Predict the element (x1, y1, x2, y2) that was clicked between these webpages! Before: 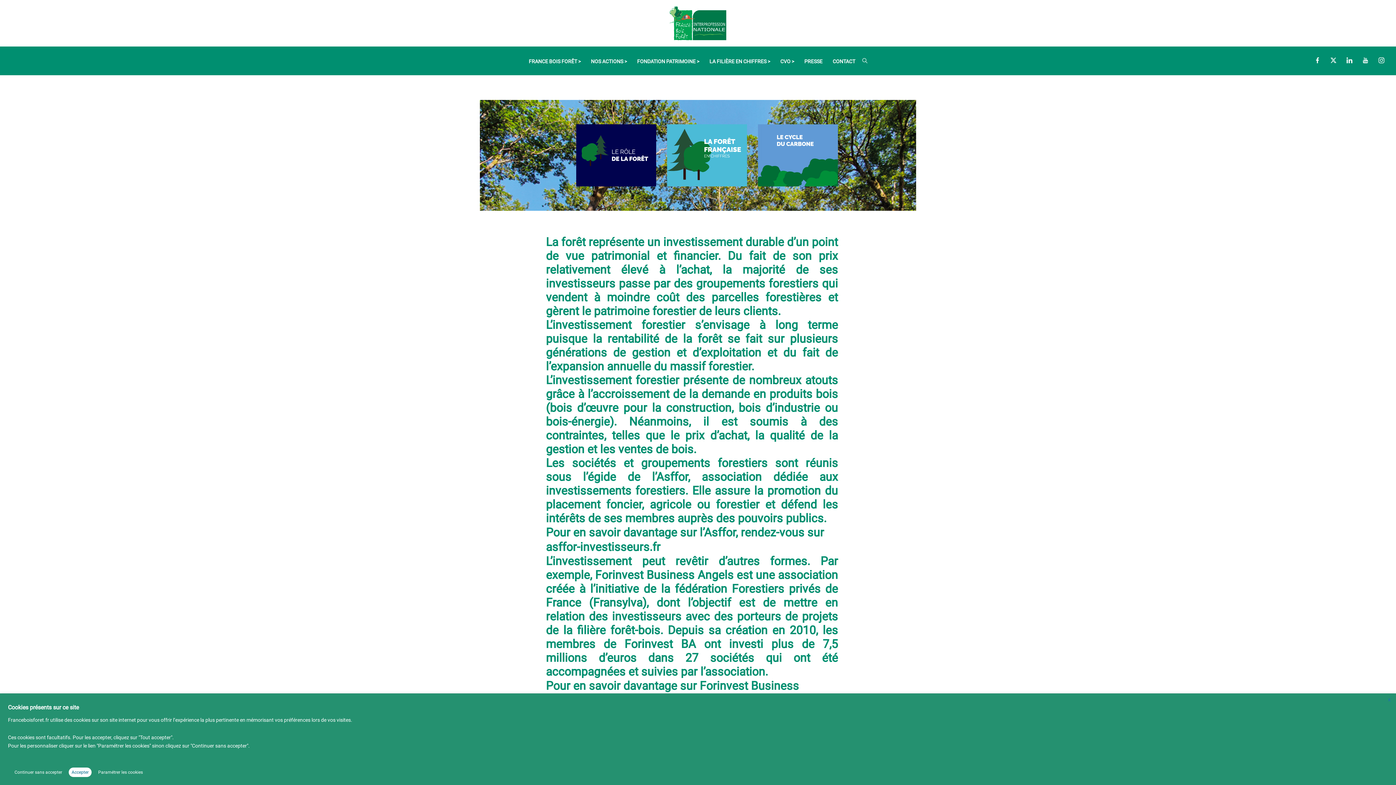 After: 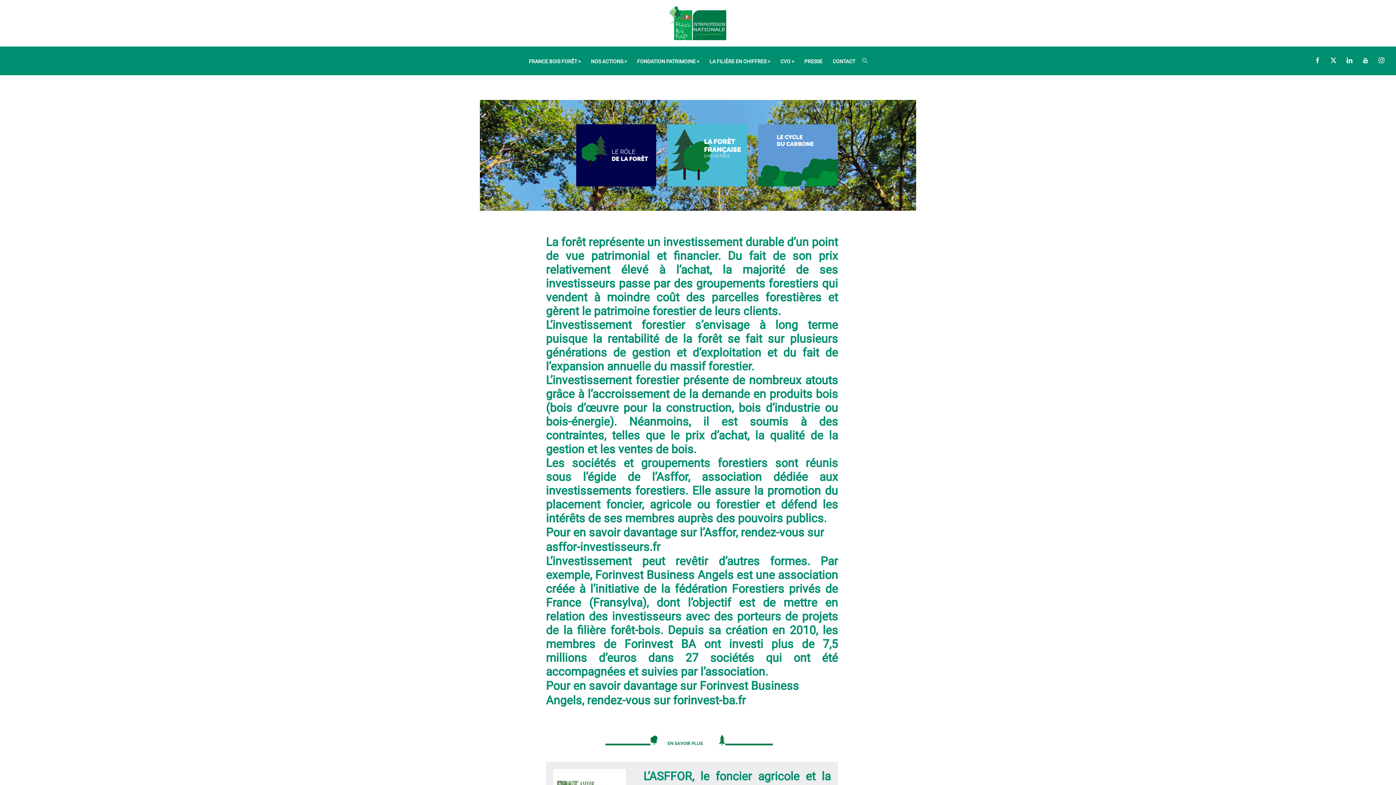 Action: label: Continuer sans accepter bbox: (11, 768, 65, 777)